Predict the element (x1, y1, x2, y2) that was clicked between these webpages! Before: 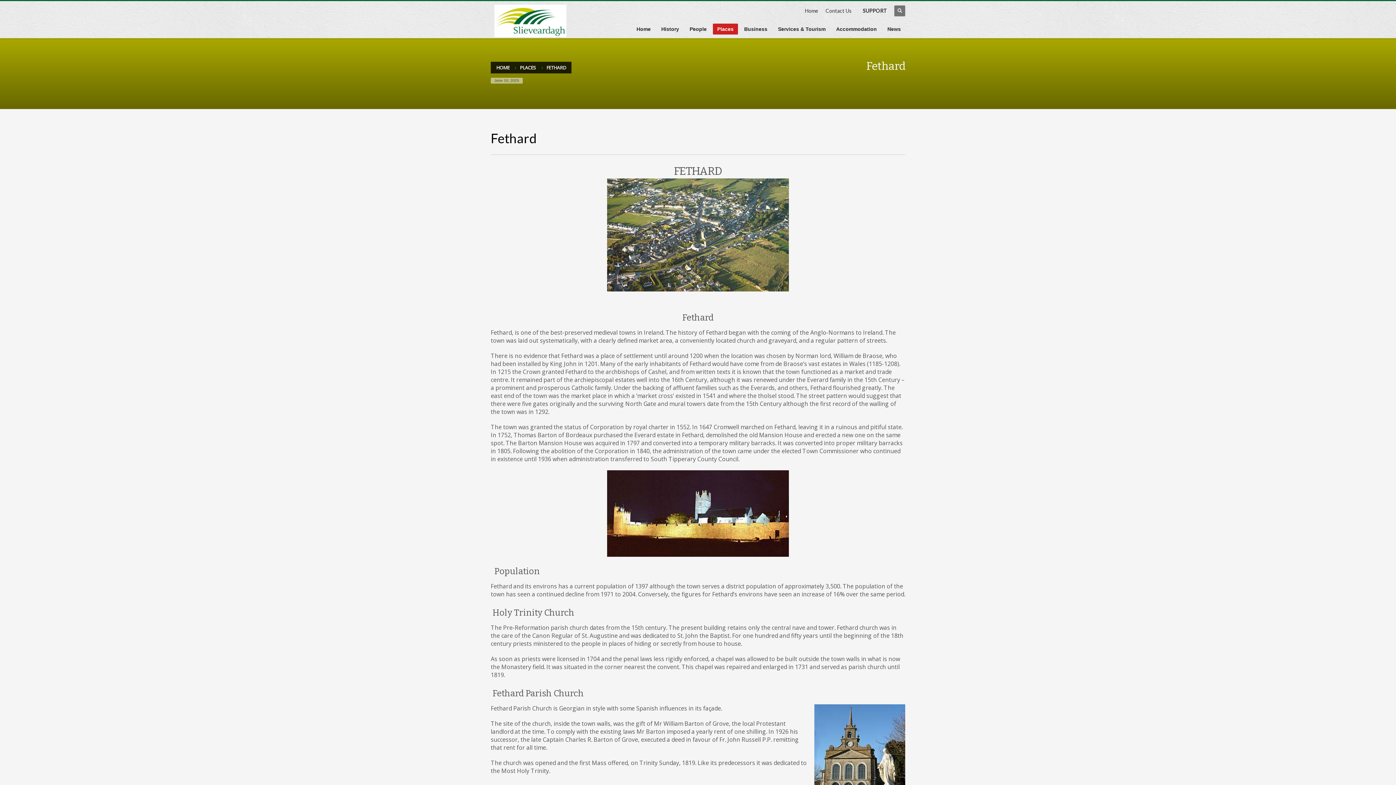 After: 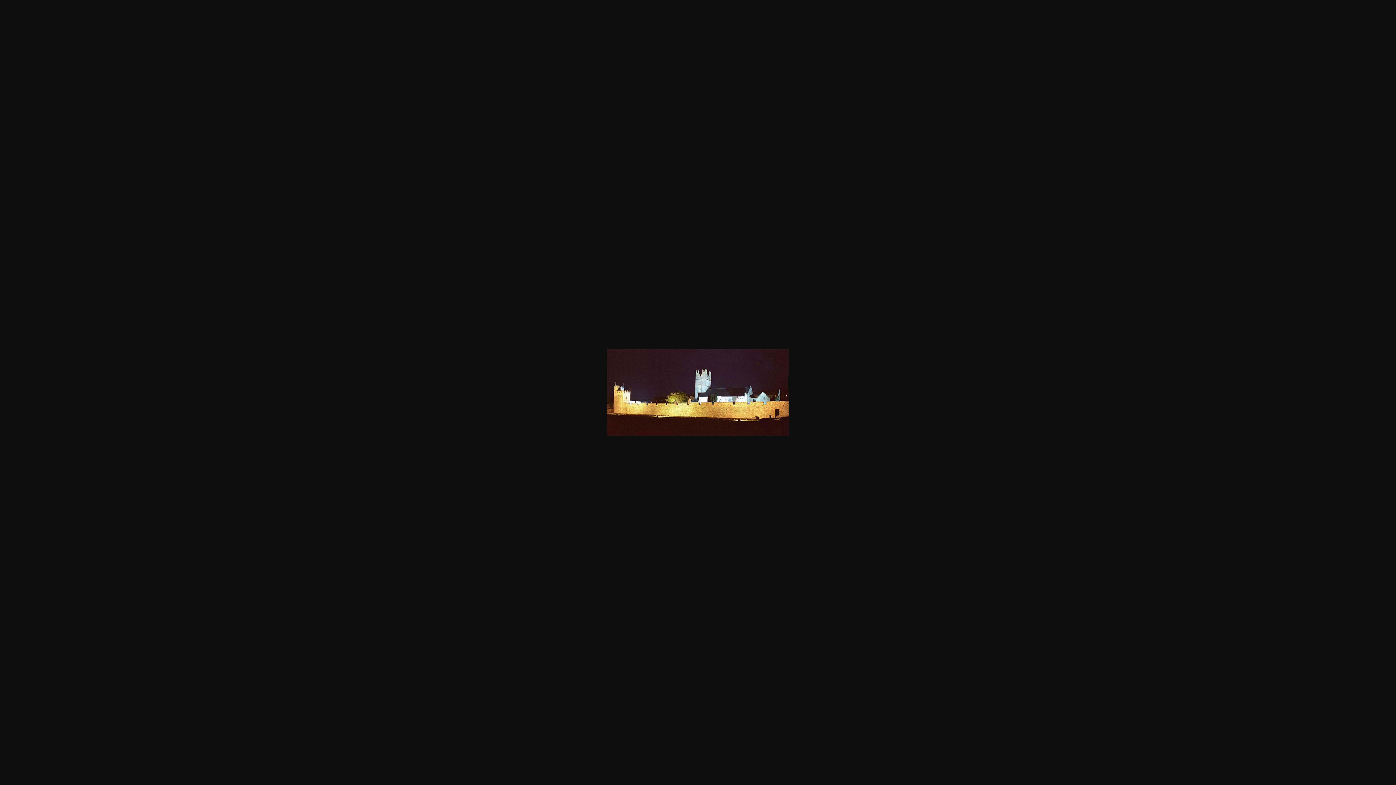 Action: bbox: (490, 470, 905, 557)